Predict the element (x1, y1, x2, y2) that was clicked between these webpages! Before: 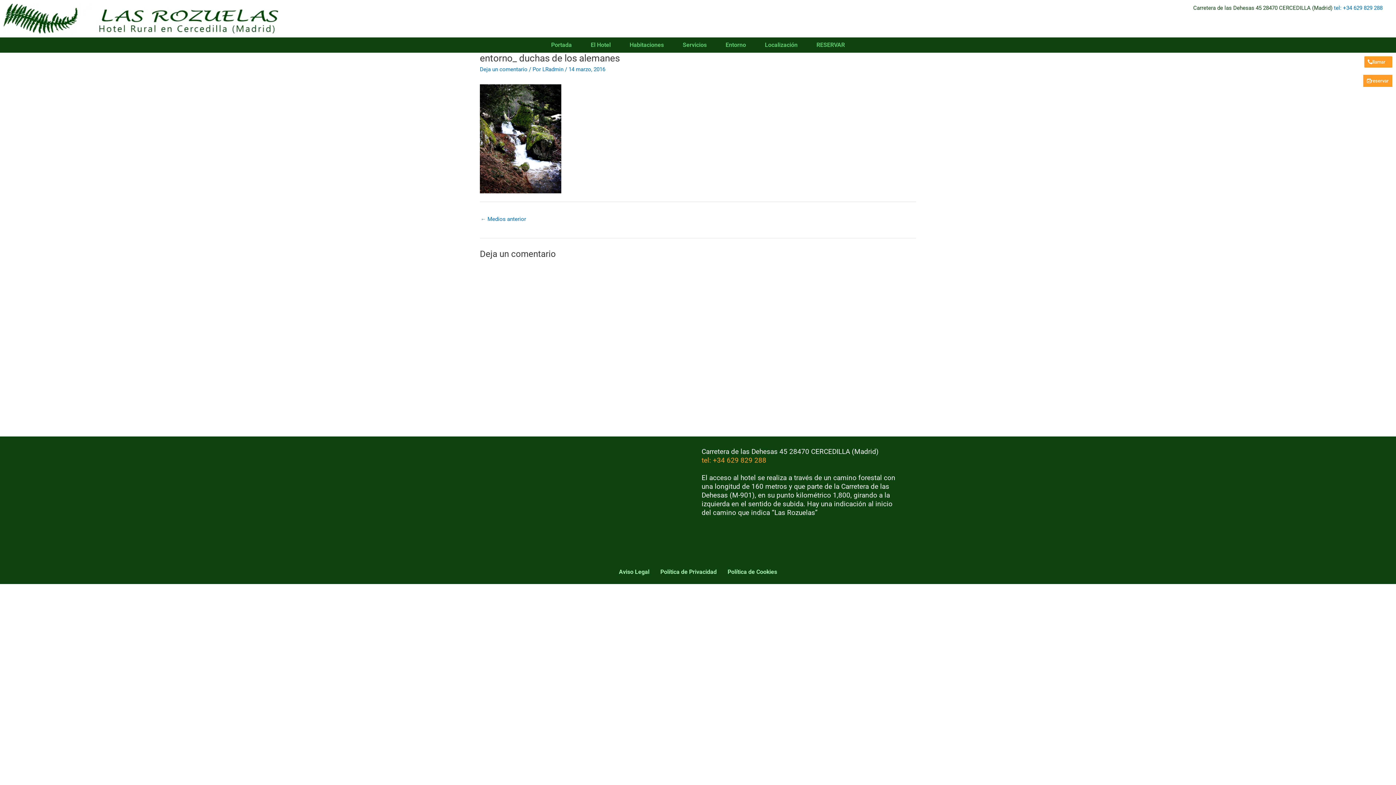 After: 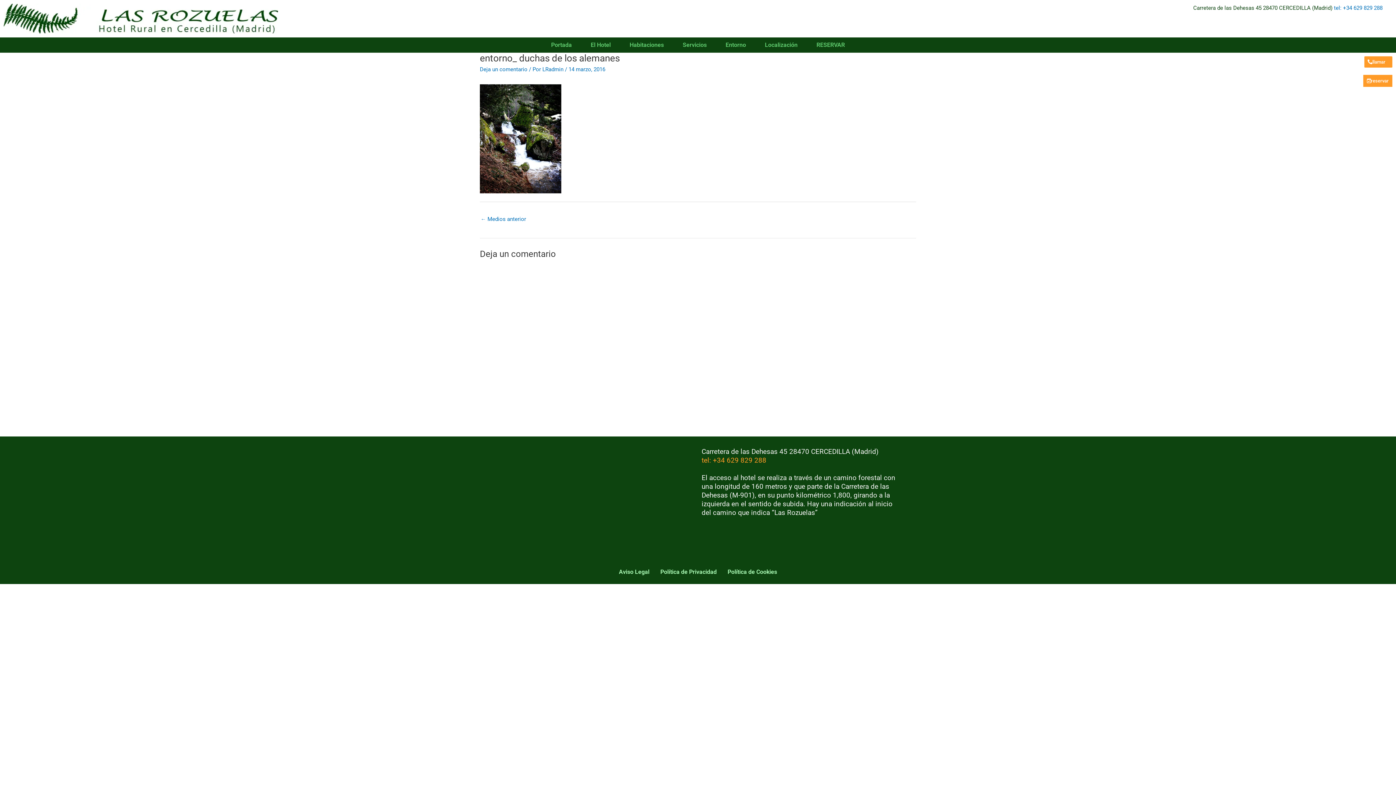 Action: label: tel: +34 629 829 288 bbox: (701, 456, 766, 464)